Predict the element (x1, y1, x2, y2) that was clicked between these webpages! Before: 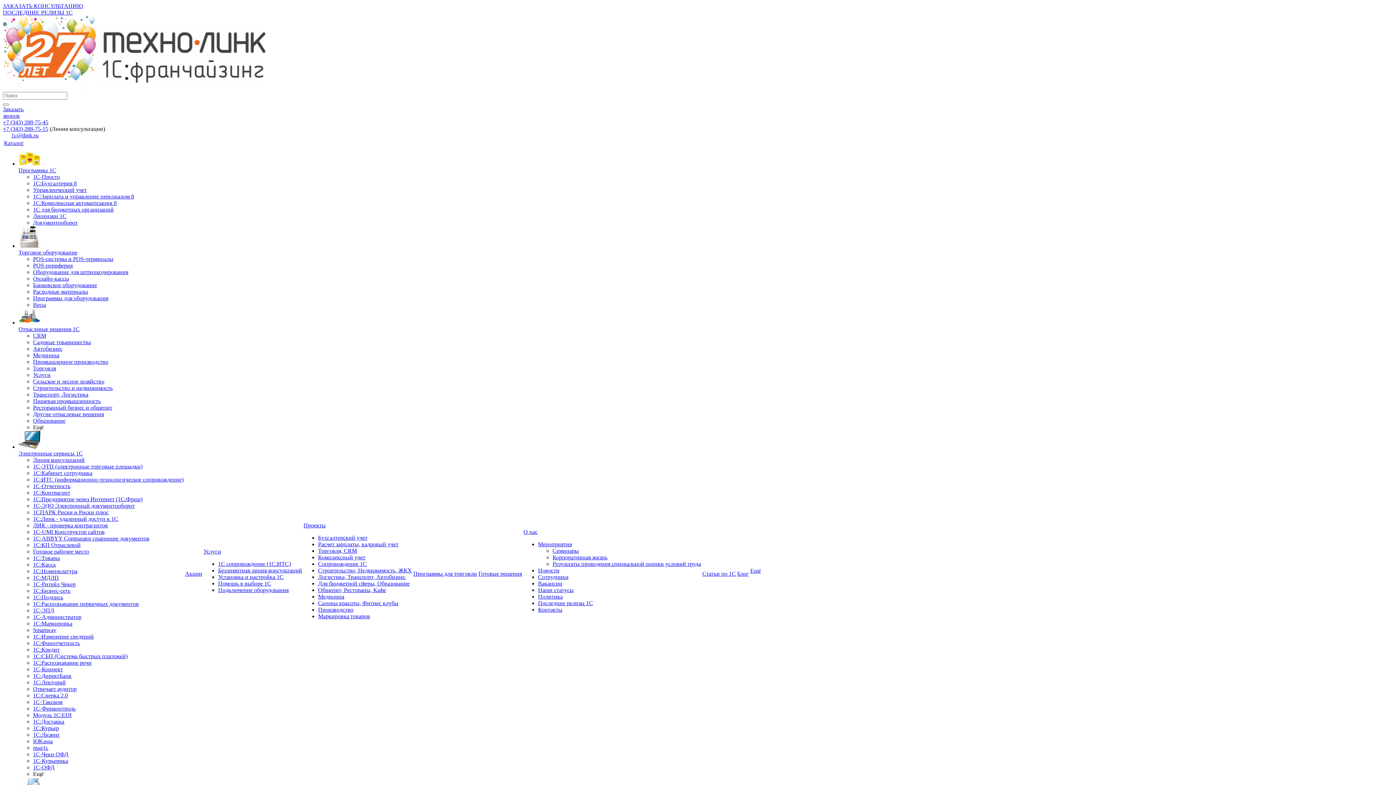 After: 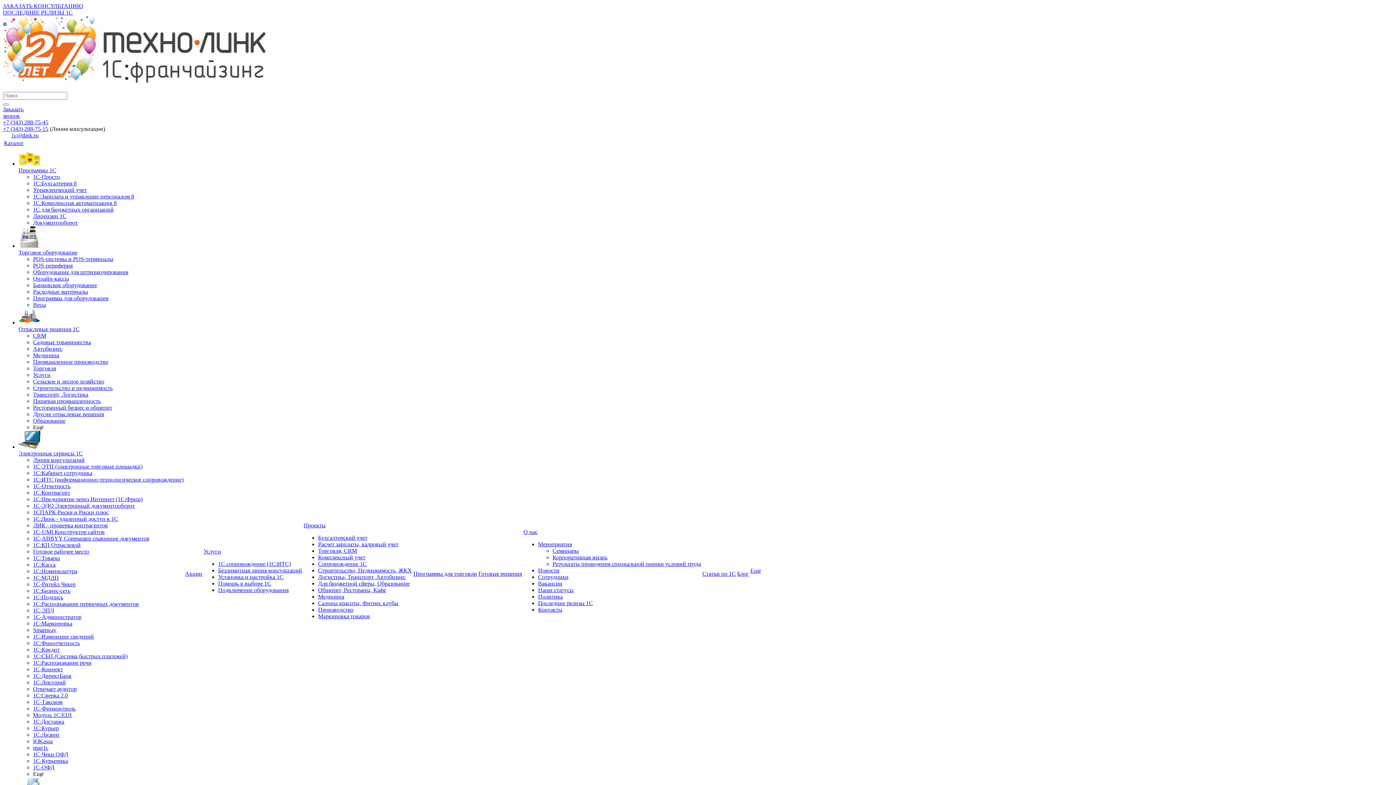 Action: bbox: (33, 352, 59, 358) label: Медицина